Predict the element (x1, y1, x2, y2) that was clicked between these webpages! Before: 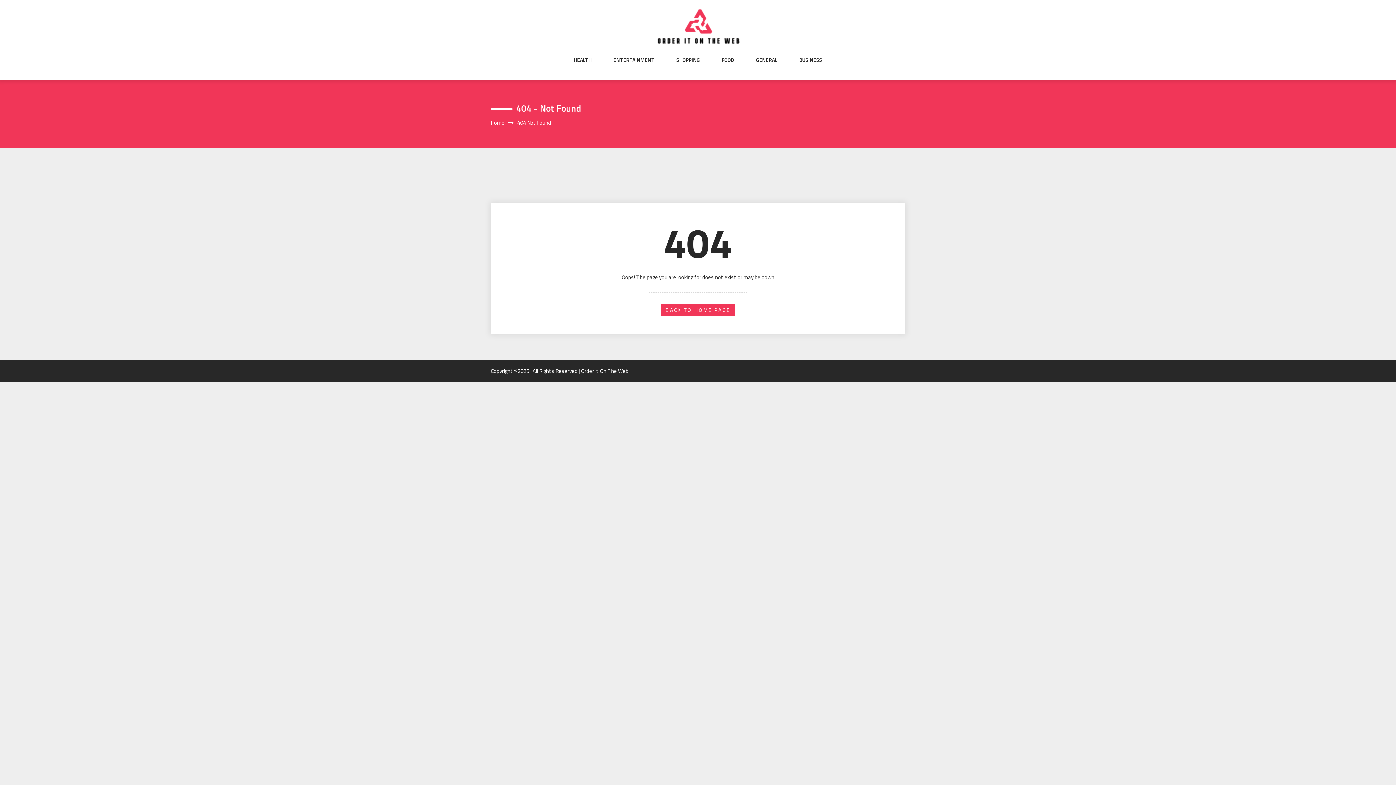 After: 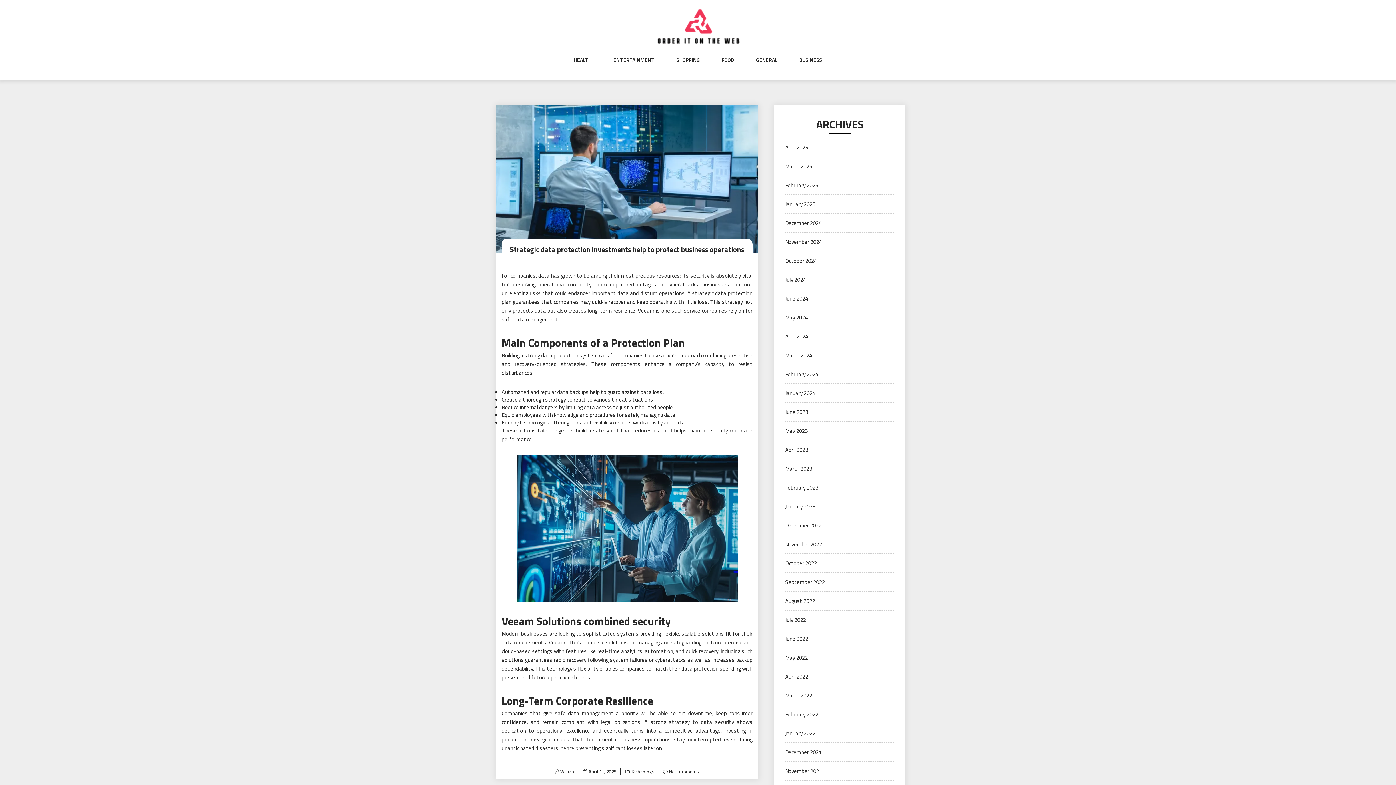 Action: bbox: (661, 304, 735, 316) label: BACK TO HOME PAGE